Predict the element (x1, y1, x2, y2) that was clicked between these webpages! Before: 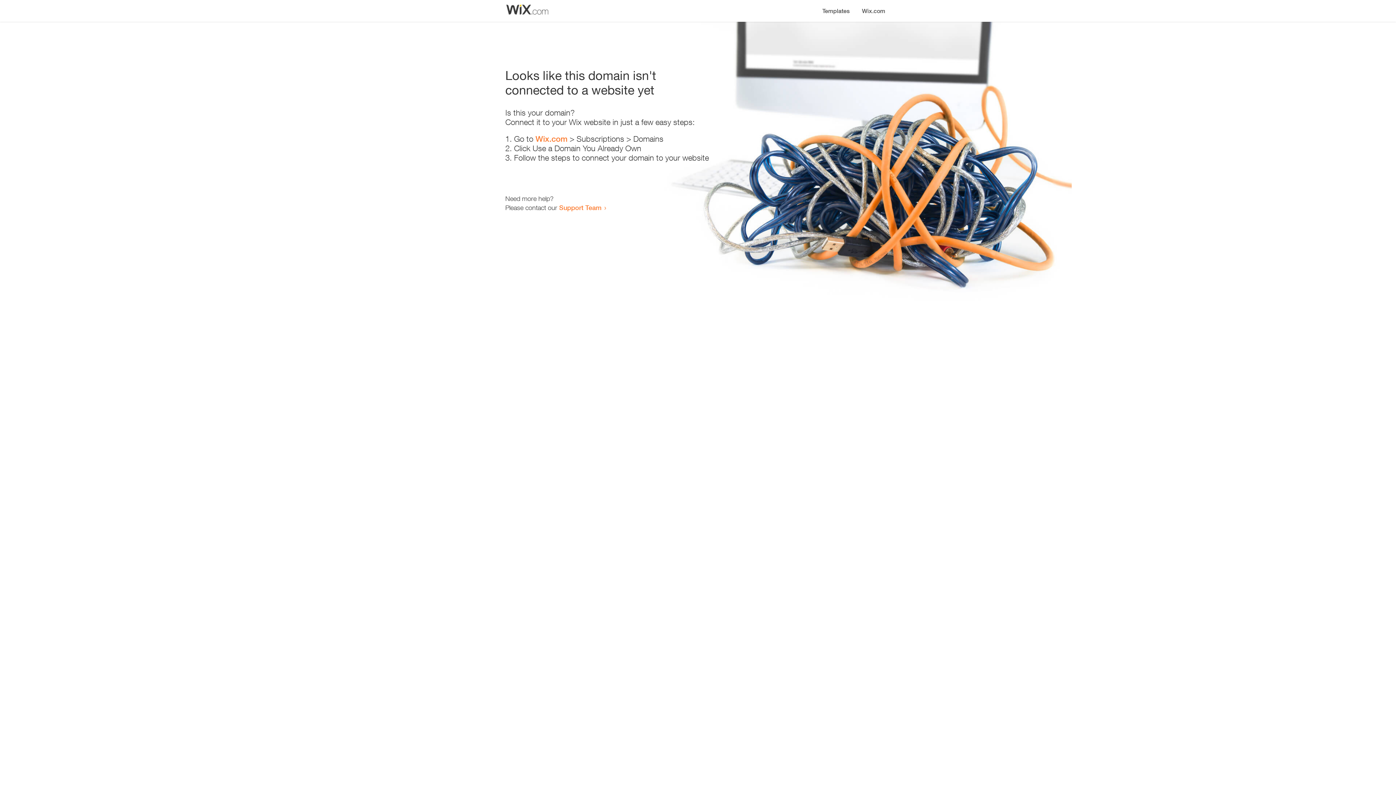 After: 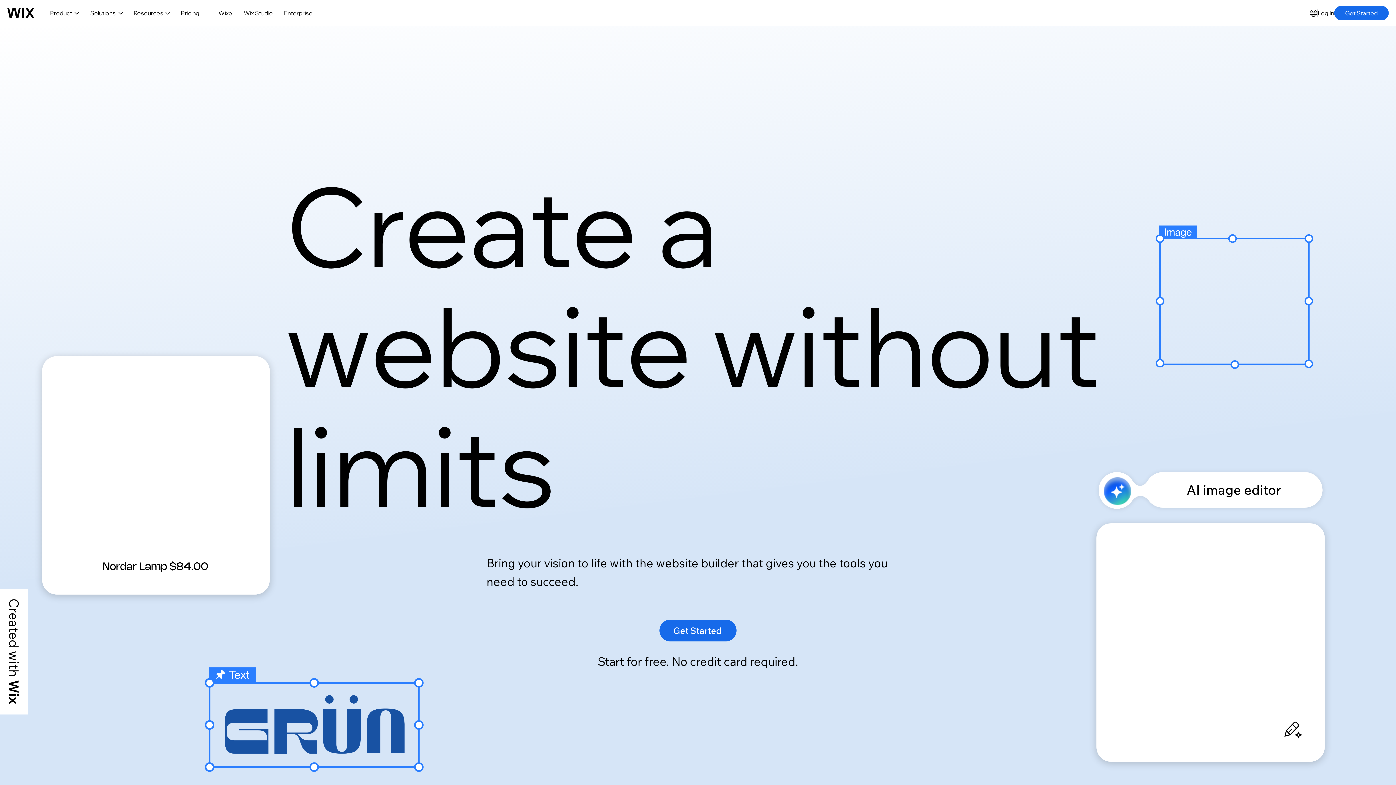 Action: label: Wix.com bbox: (535, 134, 567, 143)